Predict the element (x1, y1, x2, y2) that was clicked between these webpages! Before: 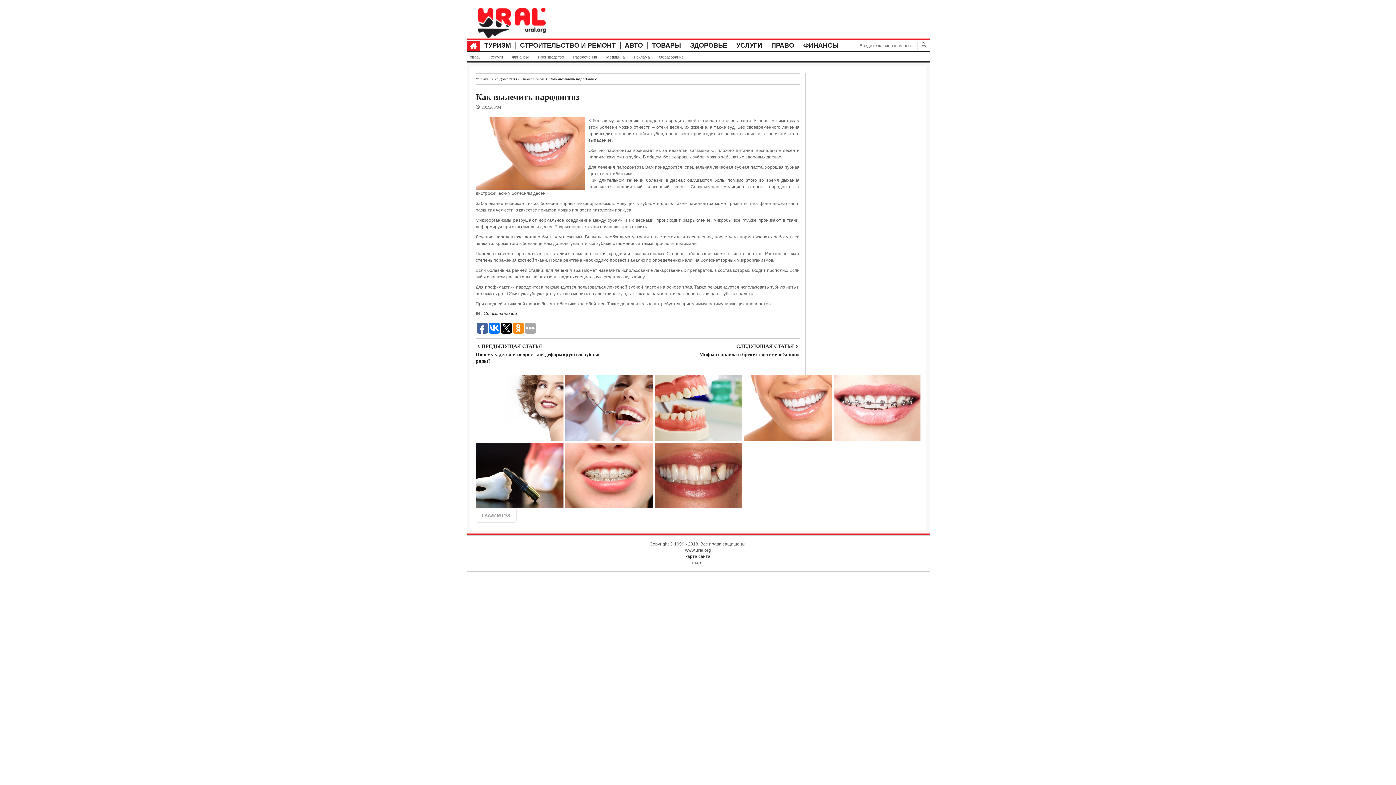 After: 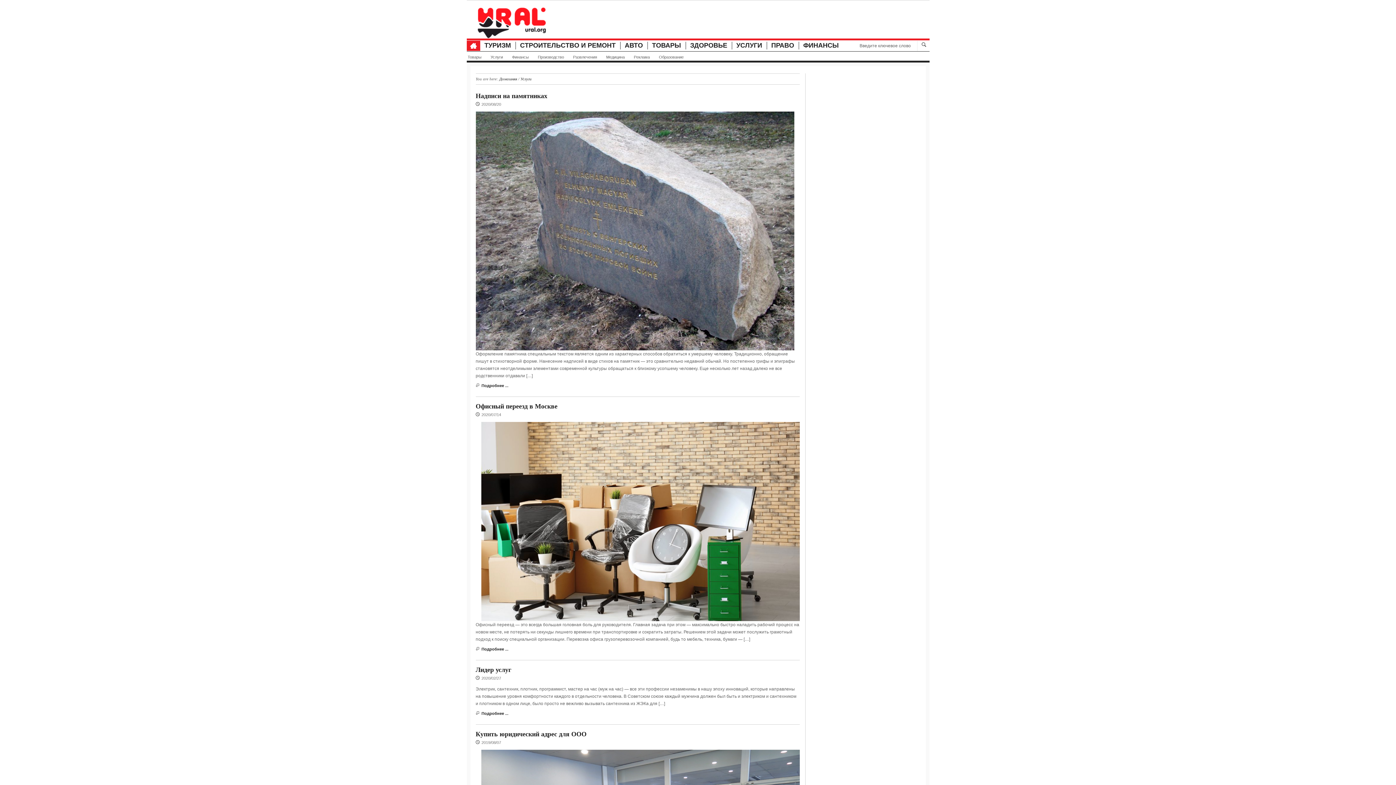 Action: bbox: (490, 54, 503, 60) label: Услуги